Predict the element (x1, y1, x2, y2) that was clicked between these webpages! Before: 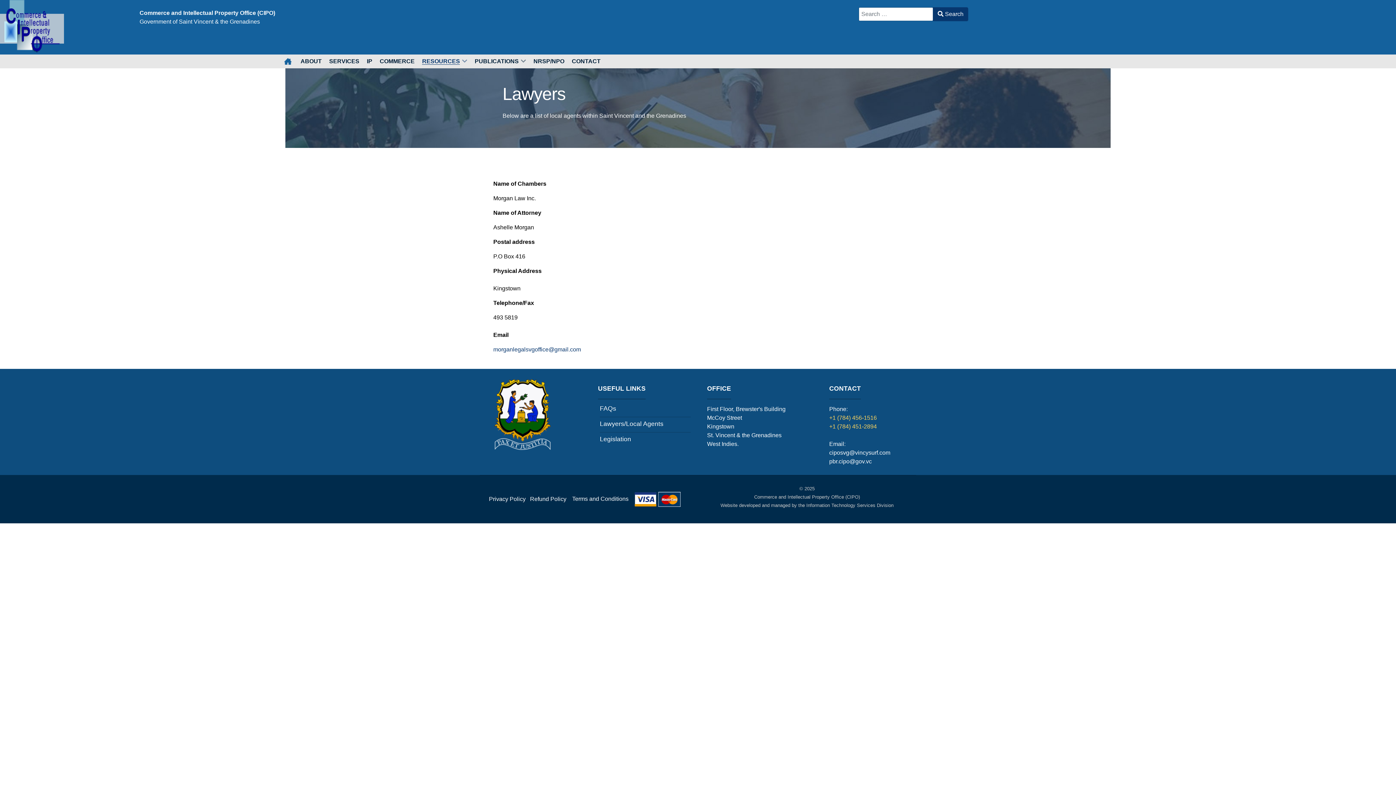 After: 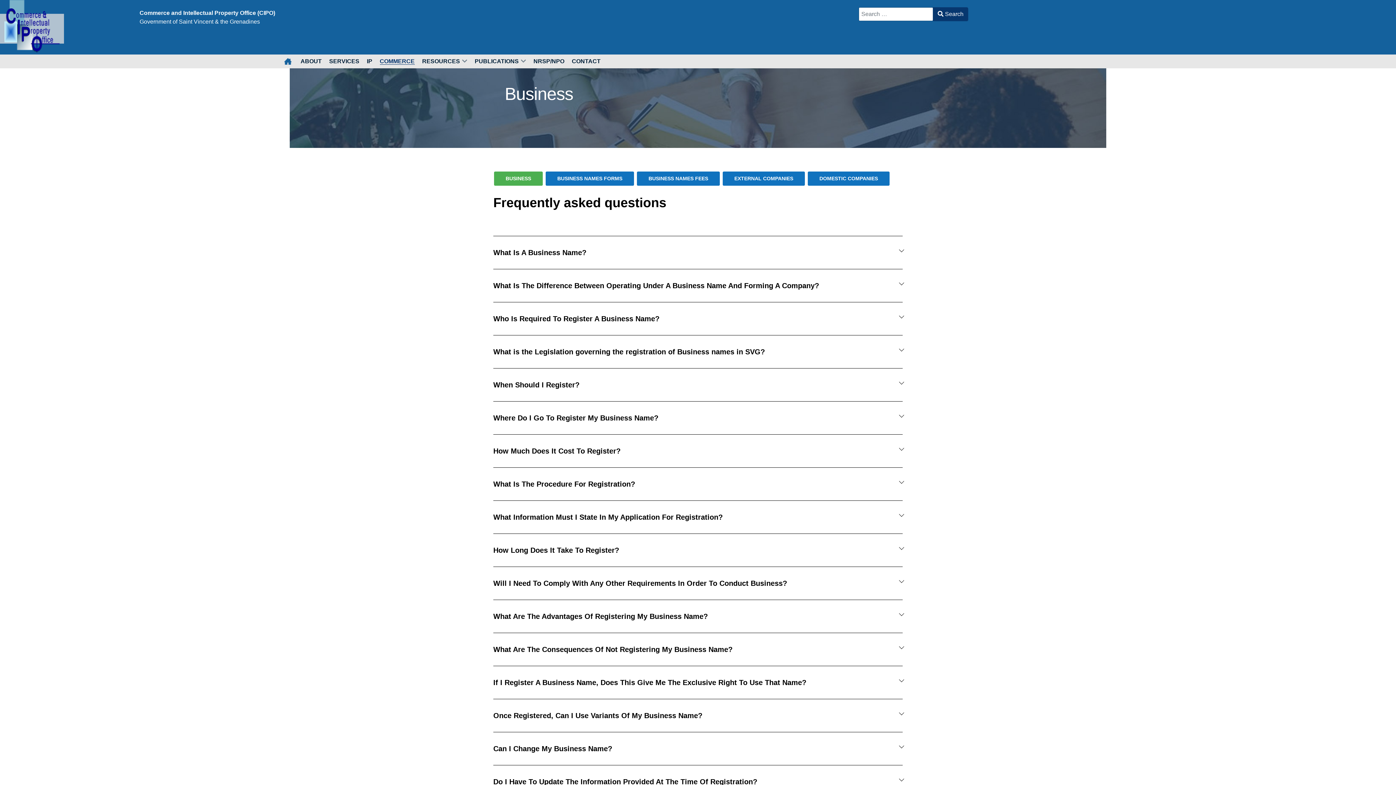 Action: bbox: (377, 56, 417, 66) label: COMMERCE